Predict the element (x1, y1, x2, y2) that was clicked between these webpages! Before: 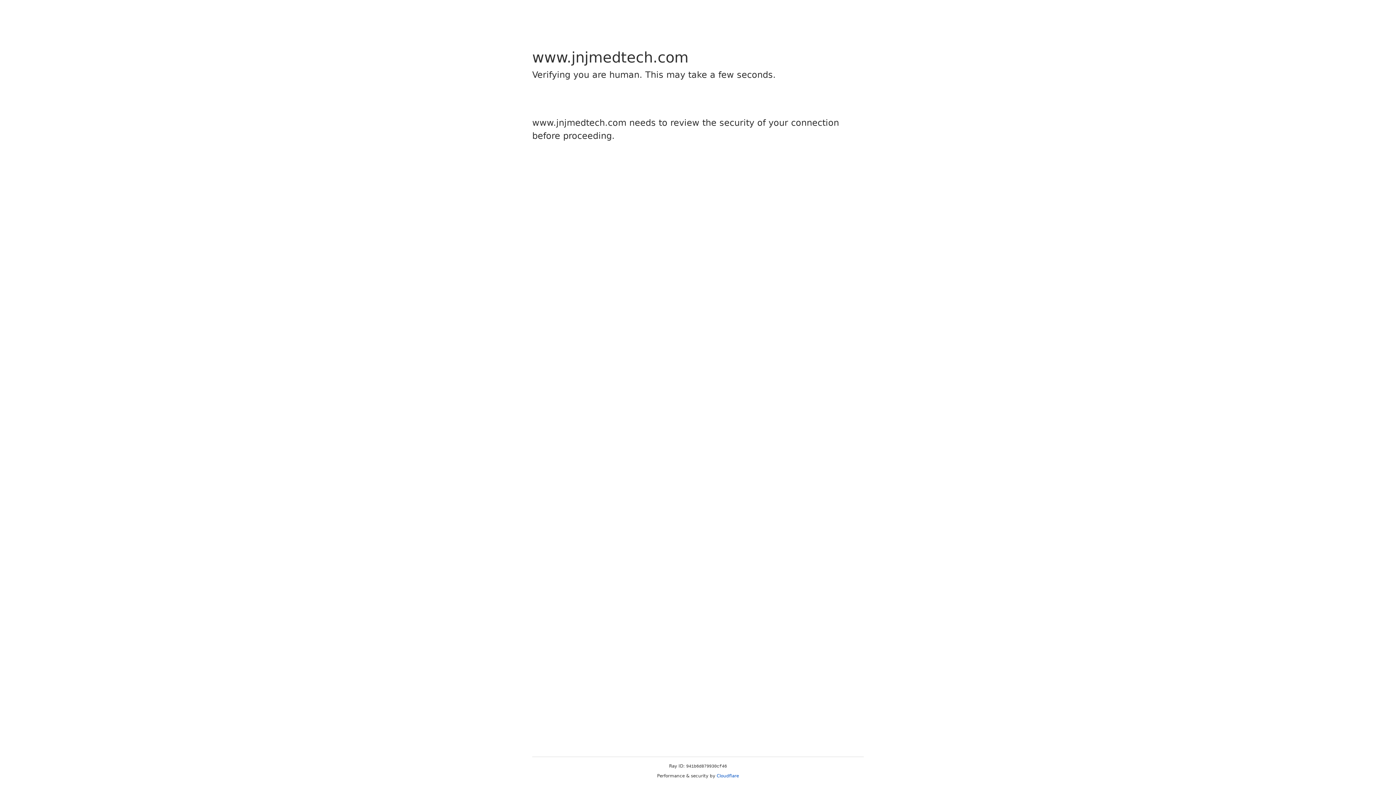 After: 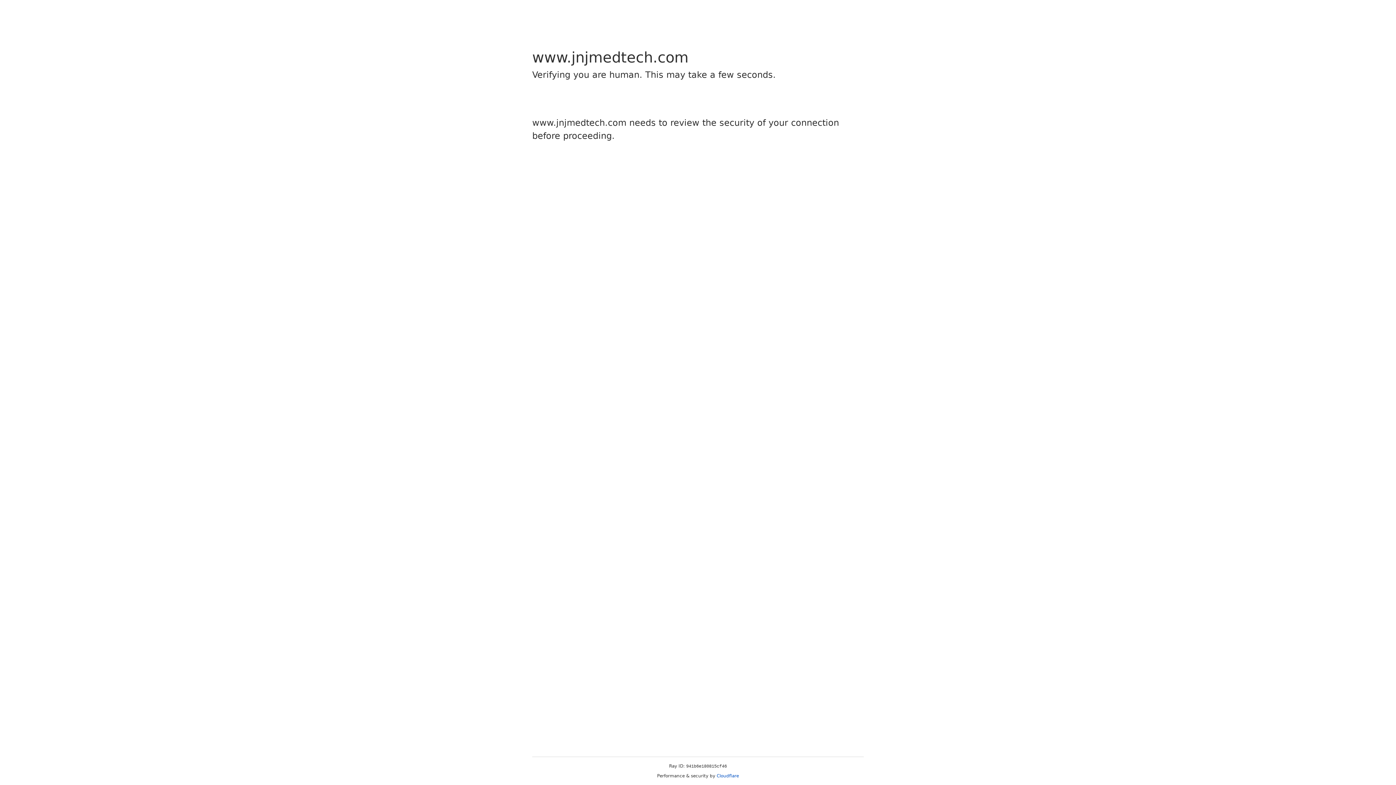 Action: bbox: (716, 773, 739, 778) label: Cloudflare